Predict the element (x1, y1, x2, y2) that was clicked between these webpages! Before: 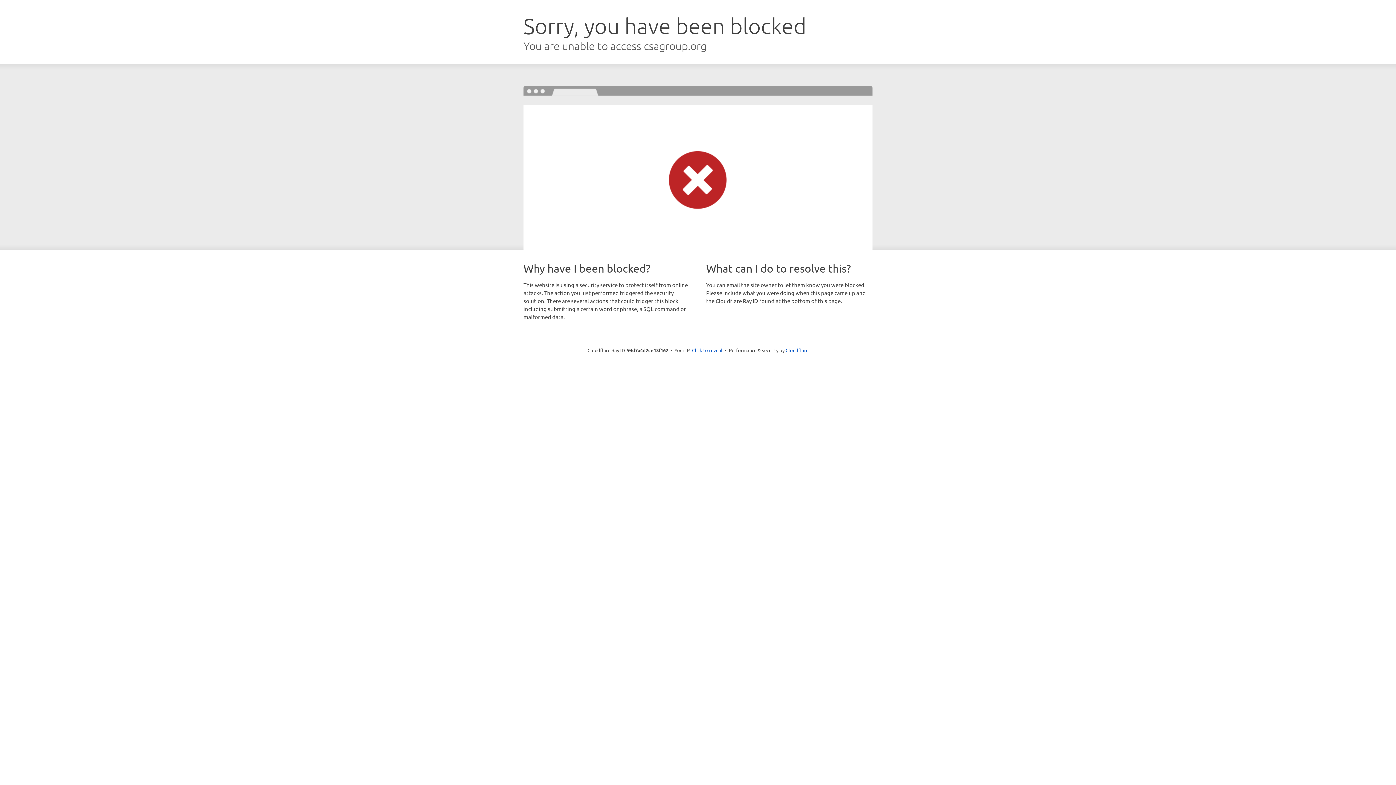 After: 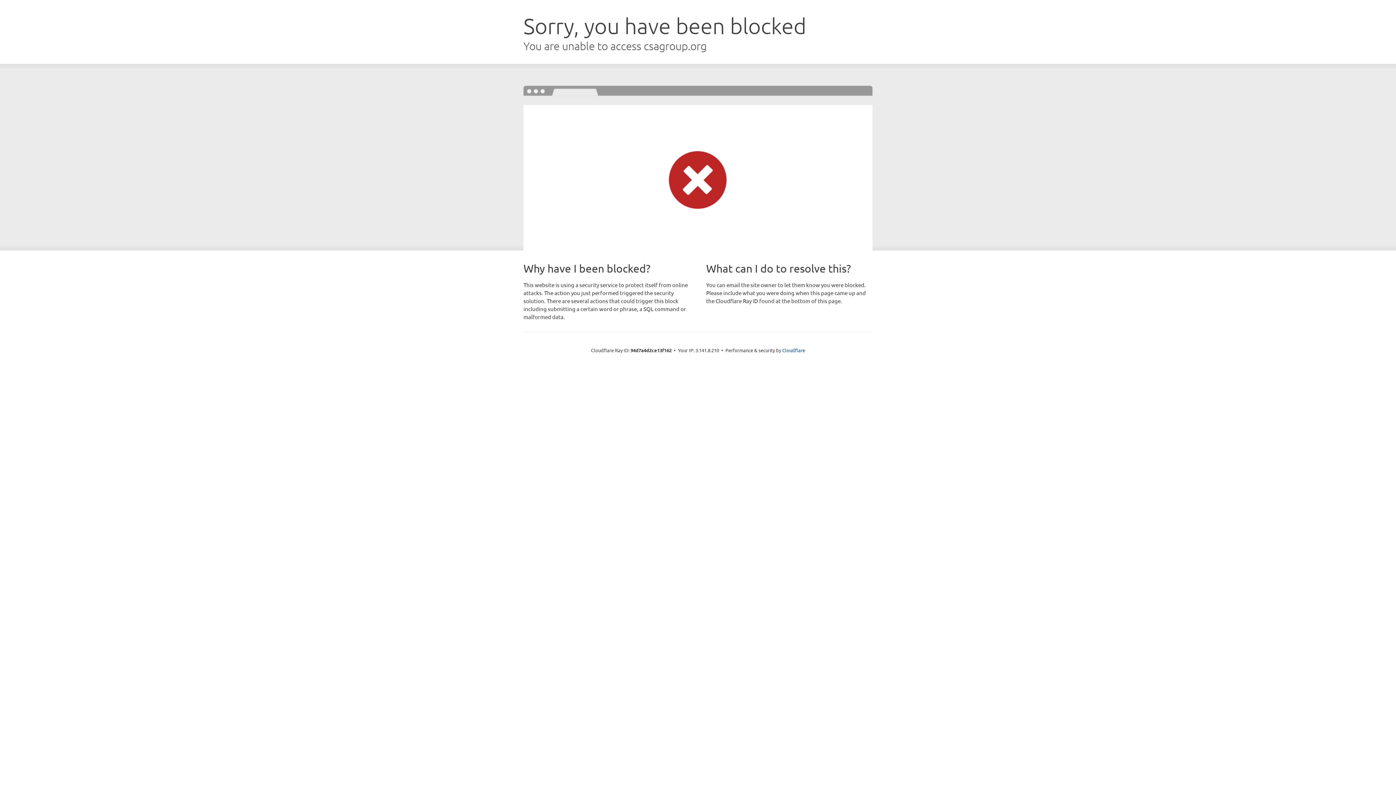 Action: bbox: (692, 346, 722, 353) label: Click to reveal